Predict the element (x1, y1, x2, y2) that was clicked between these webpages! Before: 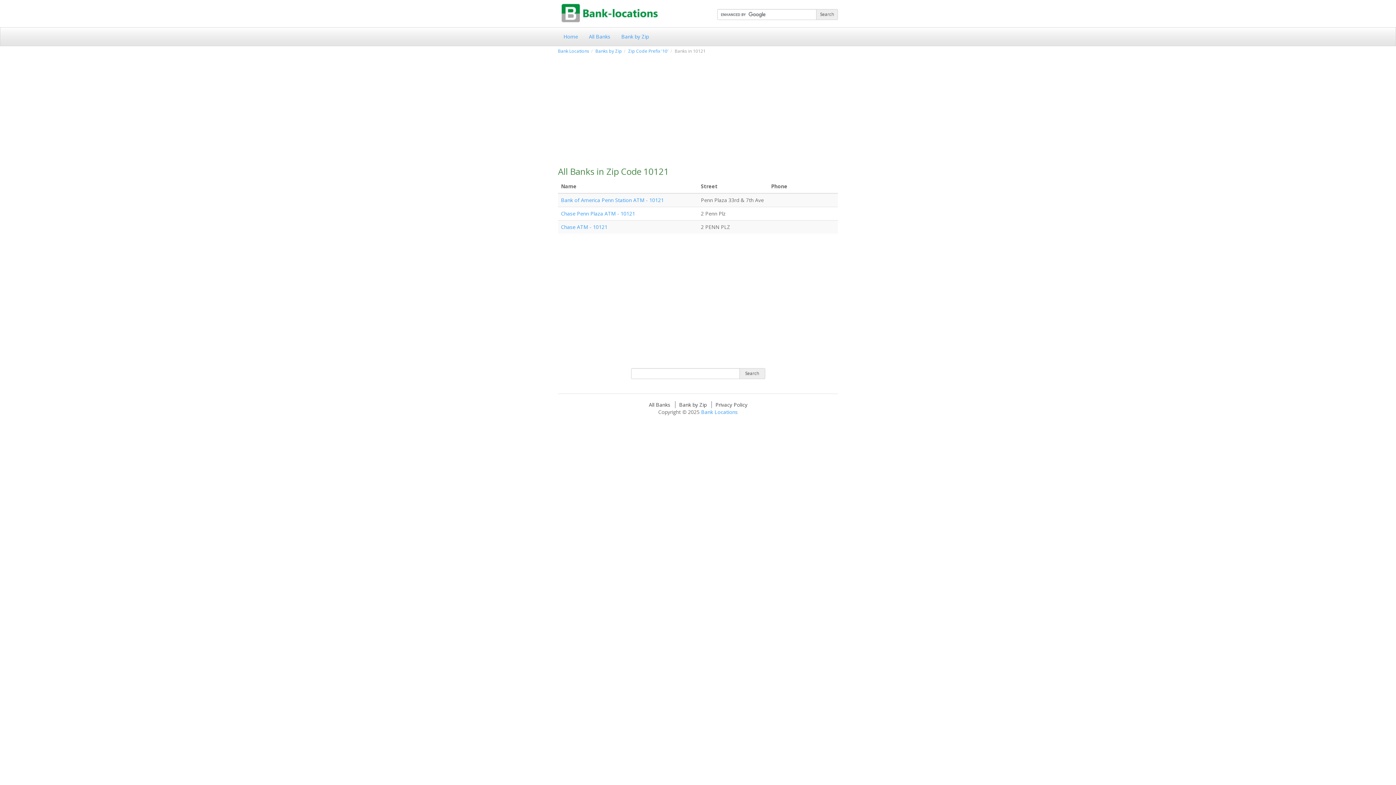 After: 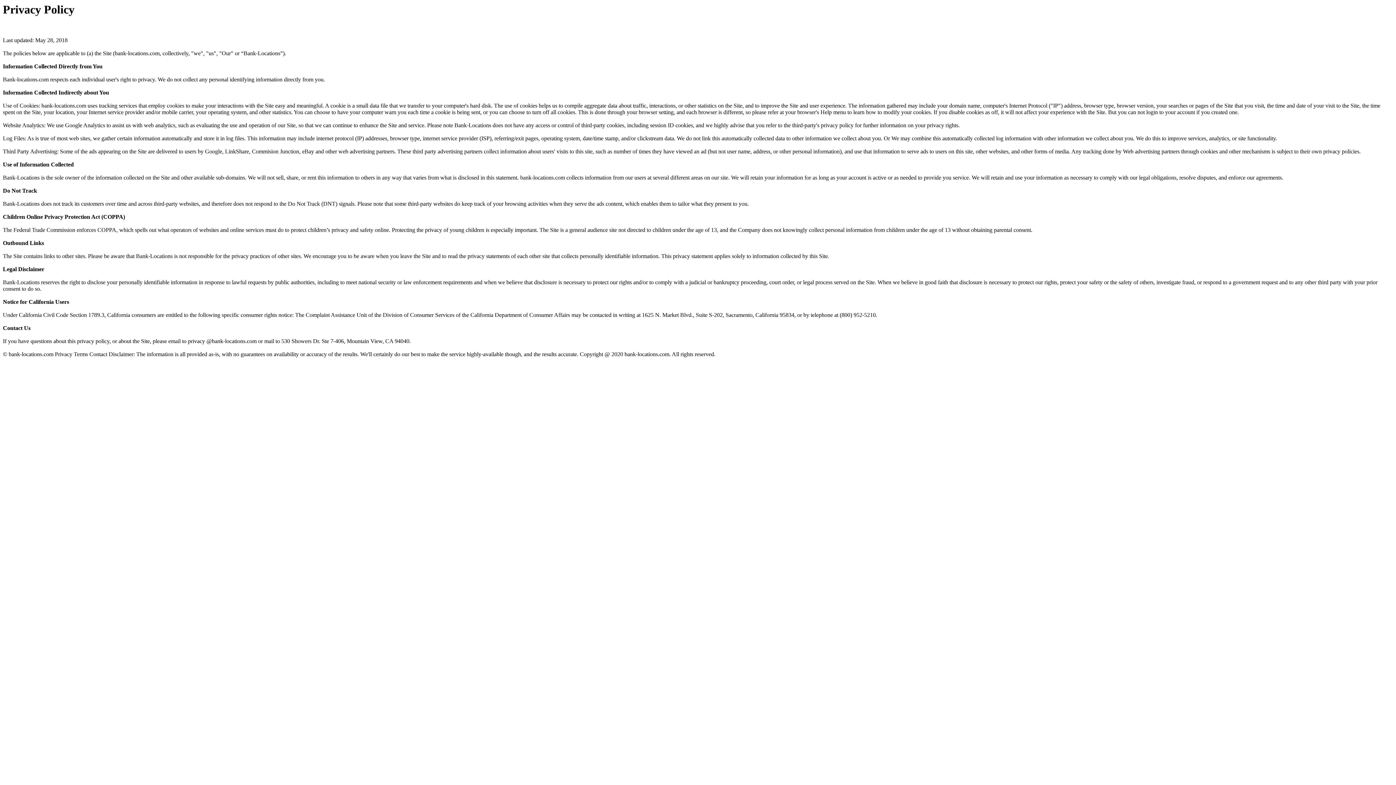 Action: bbox: (715, 401, 747, 408) label: Privacy Policy